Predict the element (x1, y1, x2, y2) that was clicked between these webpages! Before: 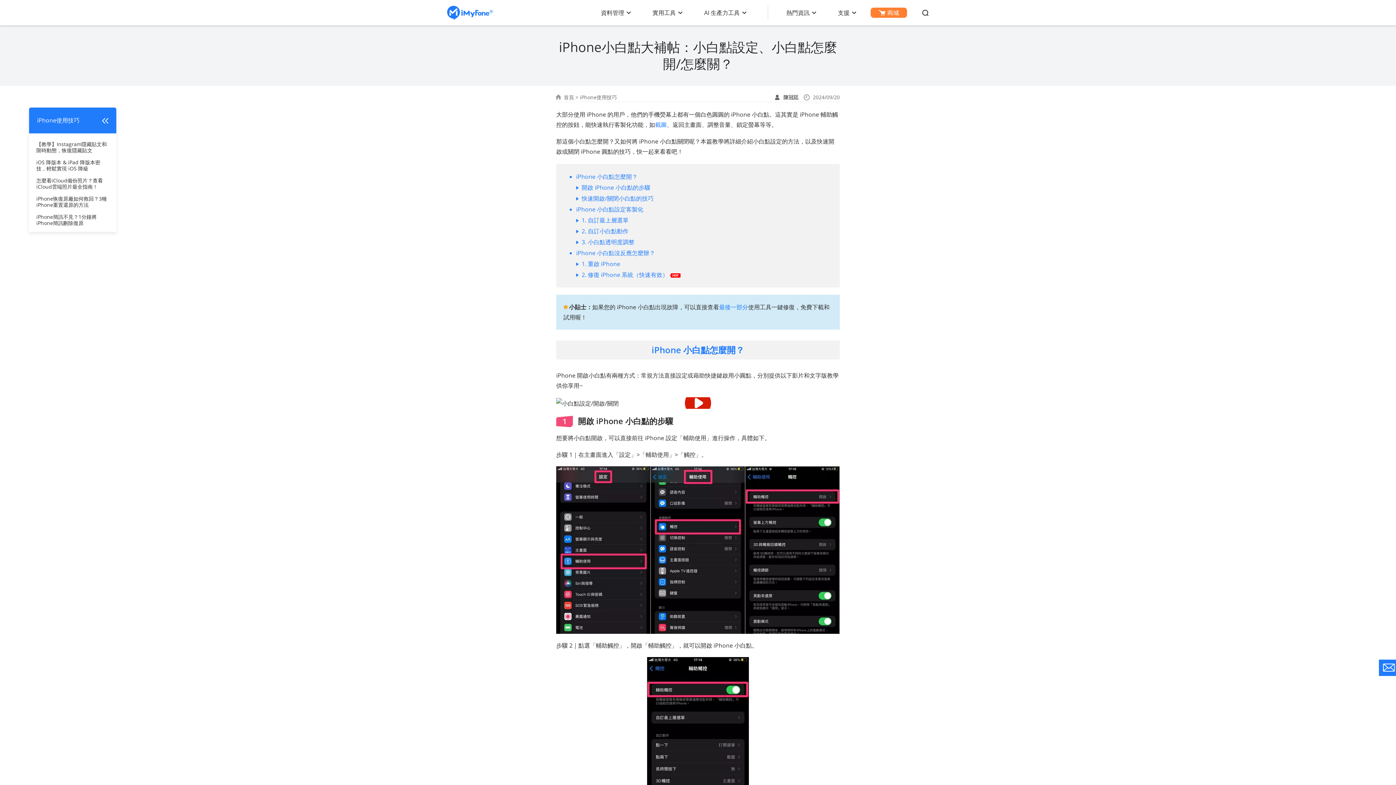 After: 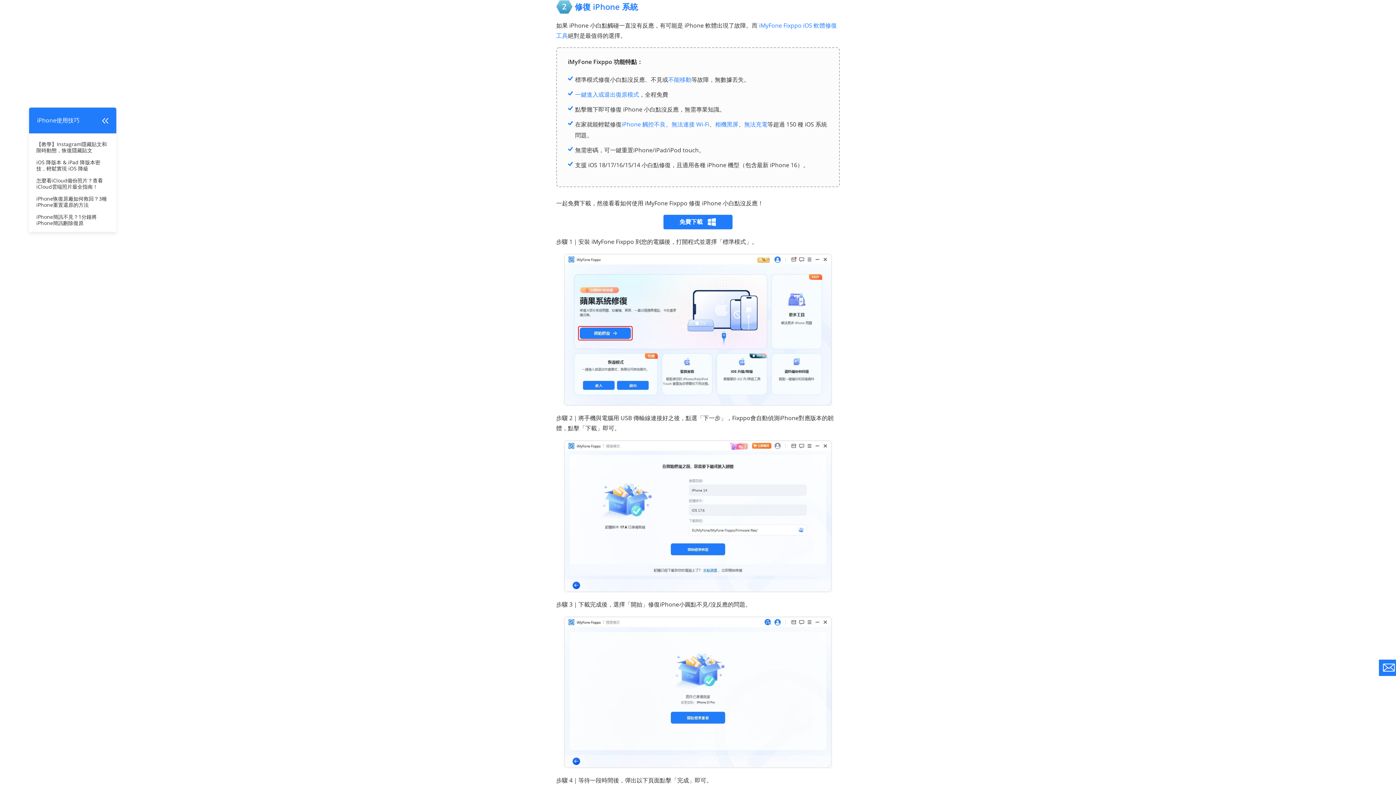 Action: bbox: (581, 270, 668, 278) label: 2. 修復 iPhone 系統（快速有效）